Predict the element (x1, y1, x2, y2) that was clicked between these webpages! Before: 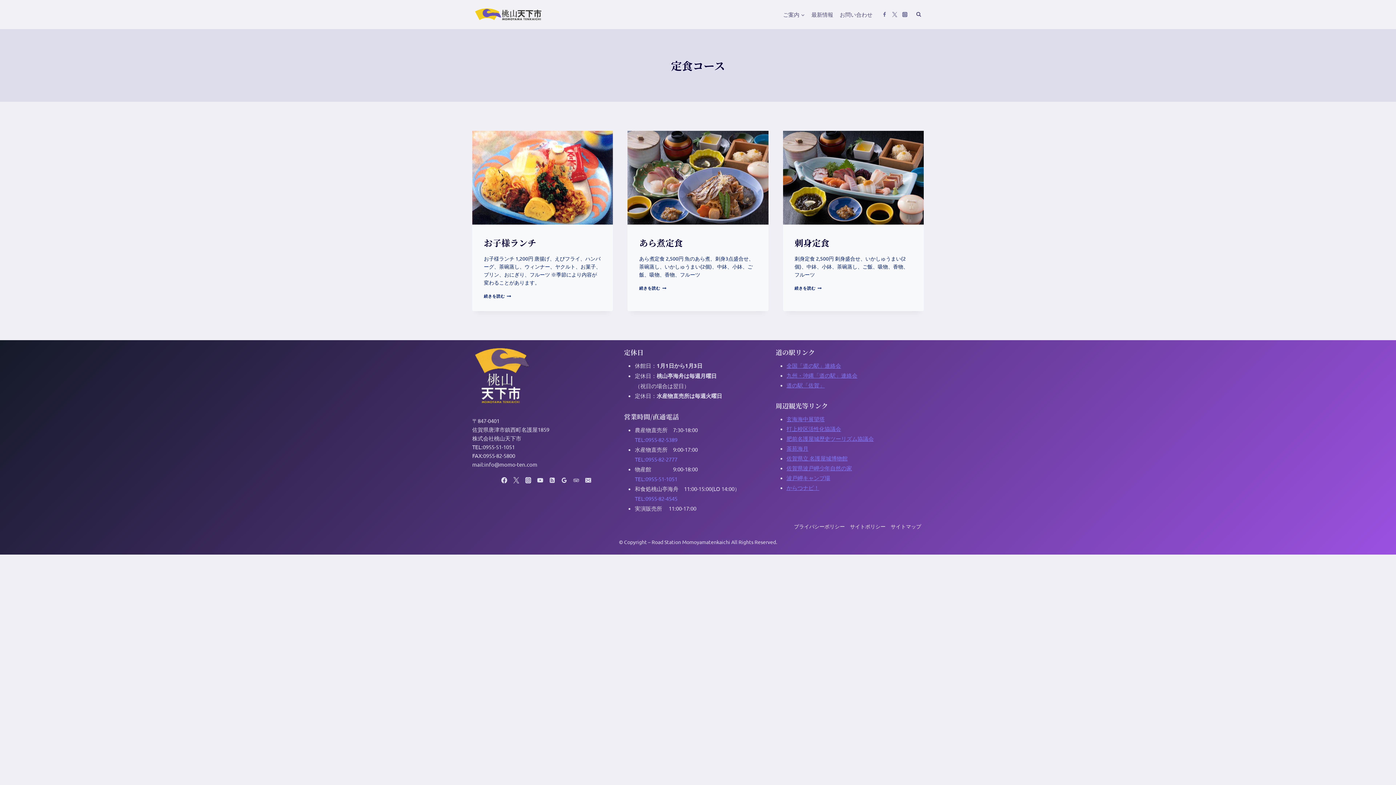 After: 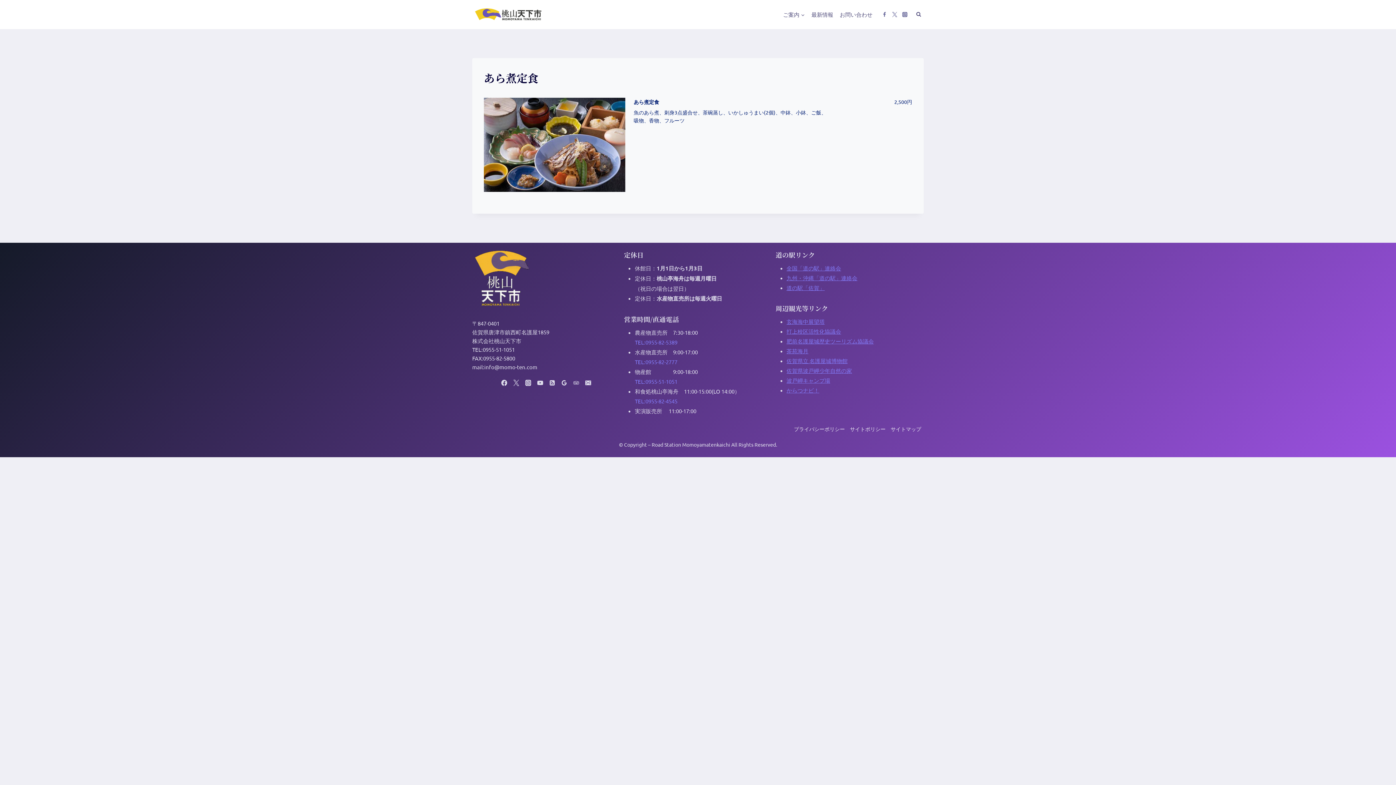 Action: label: 続きを読む
あら煮定食 bbox: (639, 285, 666, 290)